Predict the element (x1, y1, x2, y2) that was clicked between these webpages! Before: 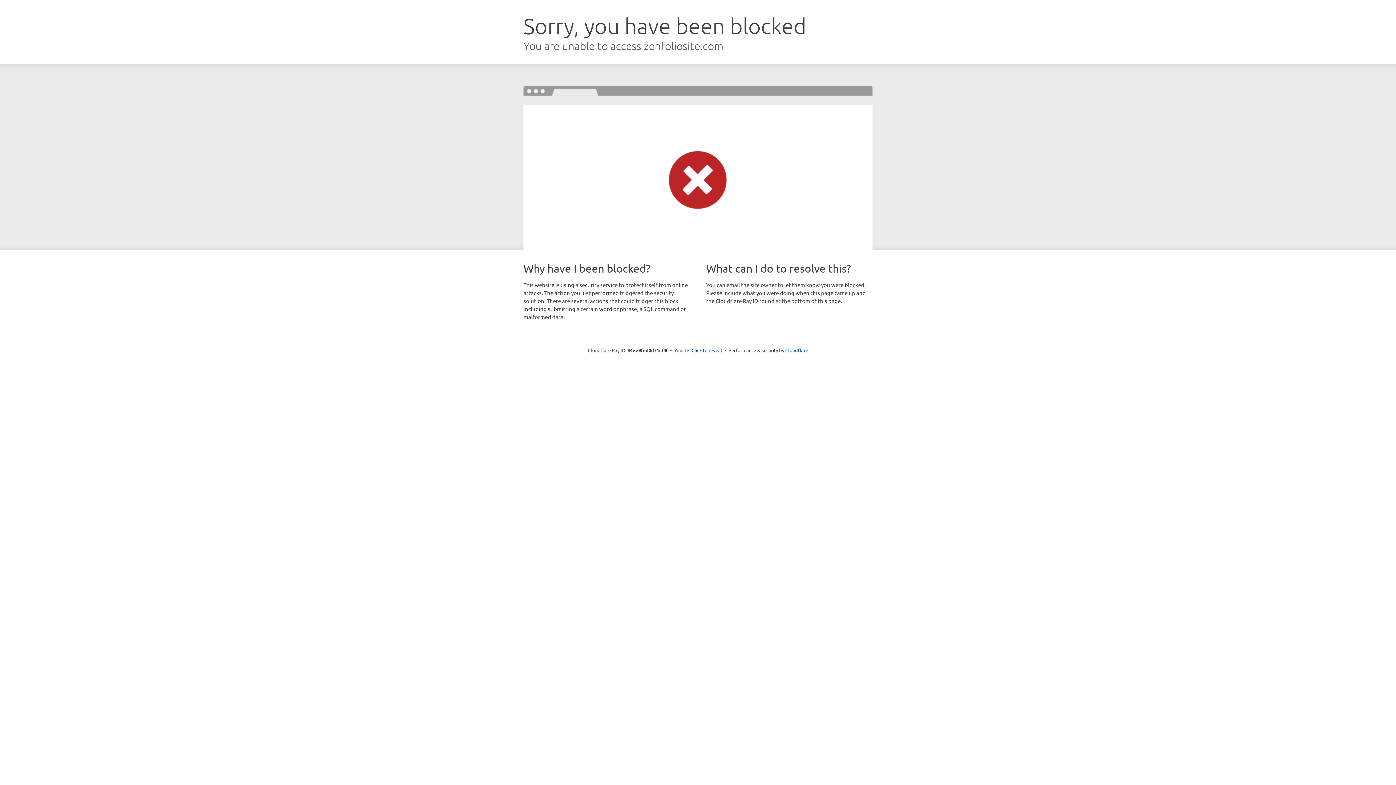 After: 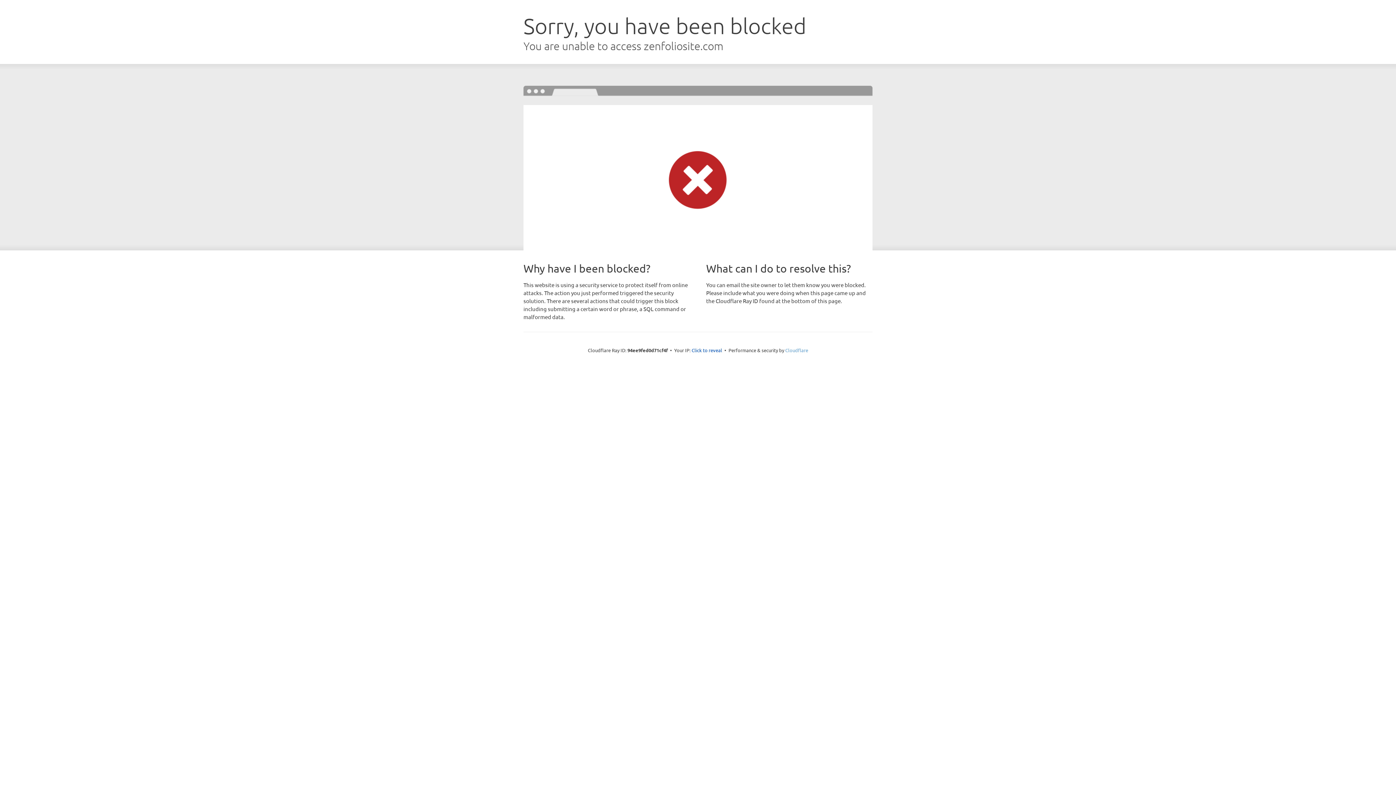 Action: label: Cloudflare bbox: (785, 347, 808, 353)